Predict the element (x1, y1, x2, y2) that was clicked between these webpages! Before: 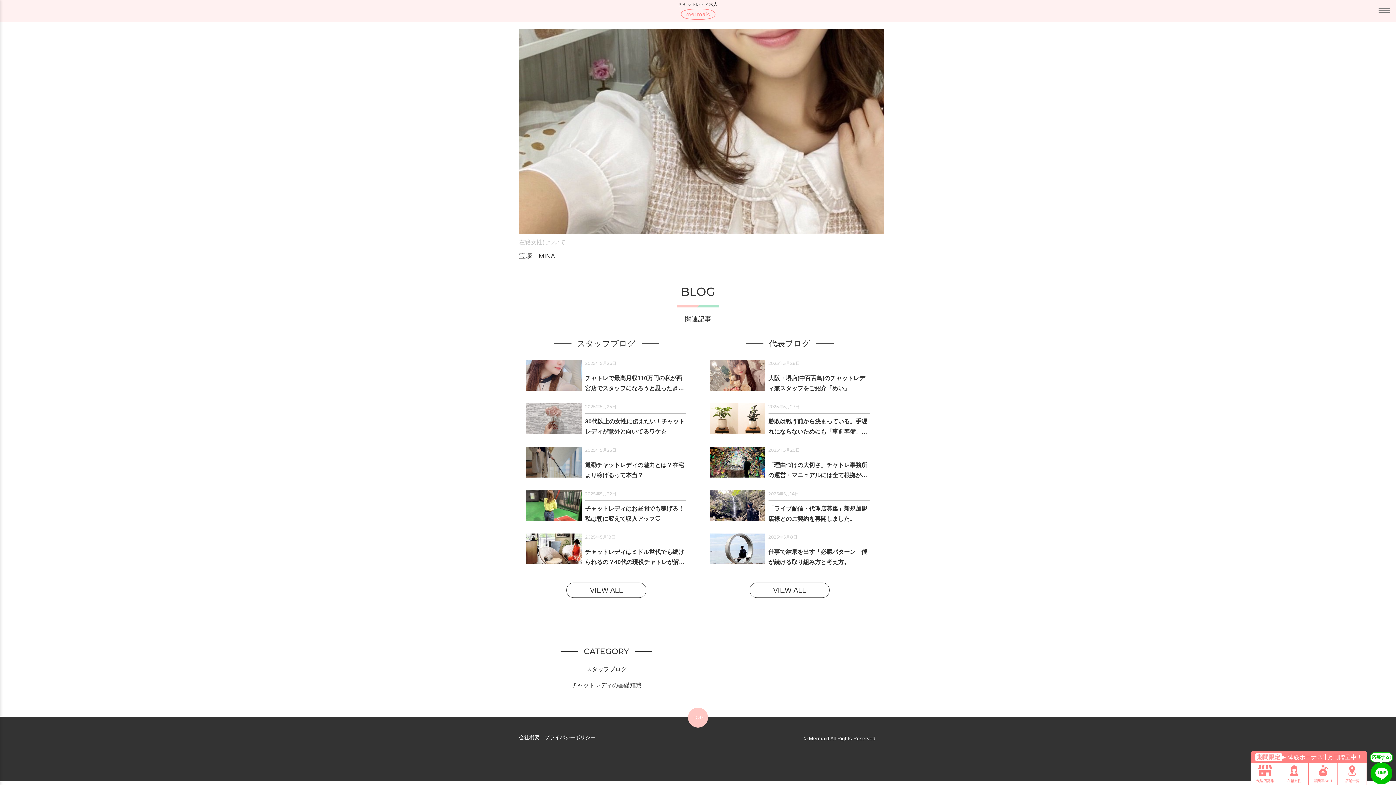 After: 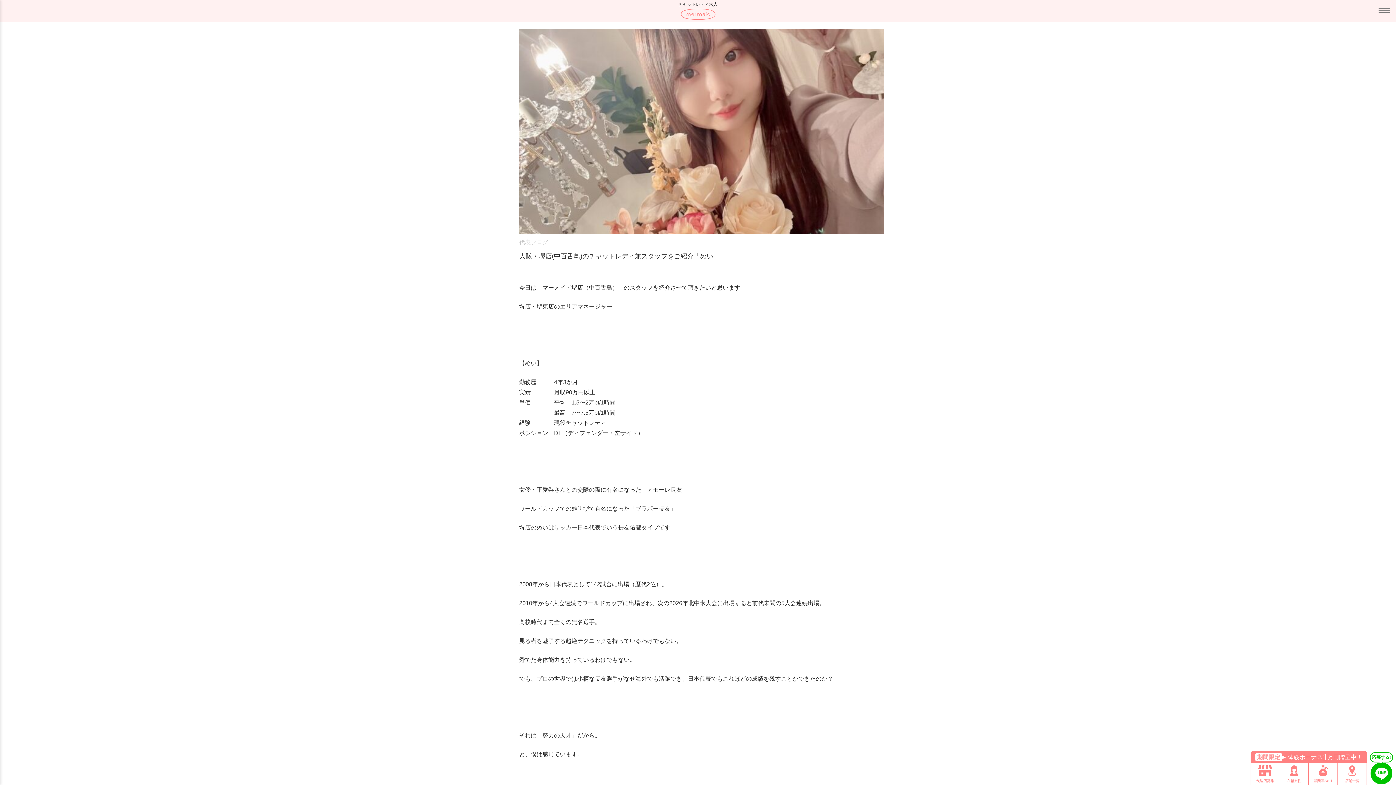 Action: label: 2025年5月28日
大阪・堺店(中百舌鳥)のチャットレディ兼スタッフをご紹介「めい」 bbox: (709, 359, 869, 394)